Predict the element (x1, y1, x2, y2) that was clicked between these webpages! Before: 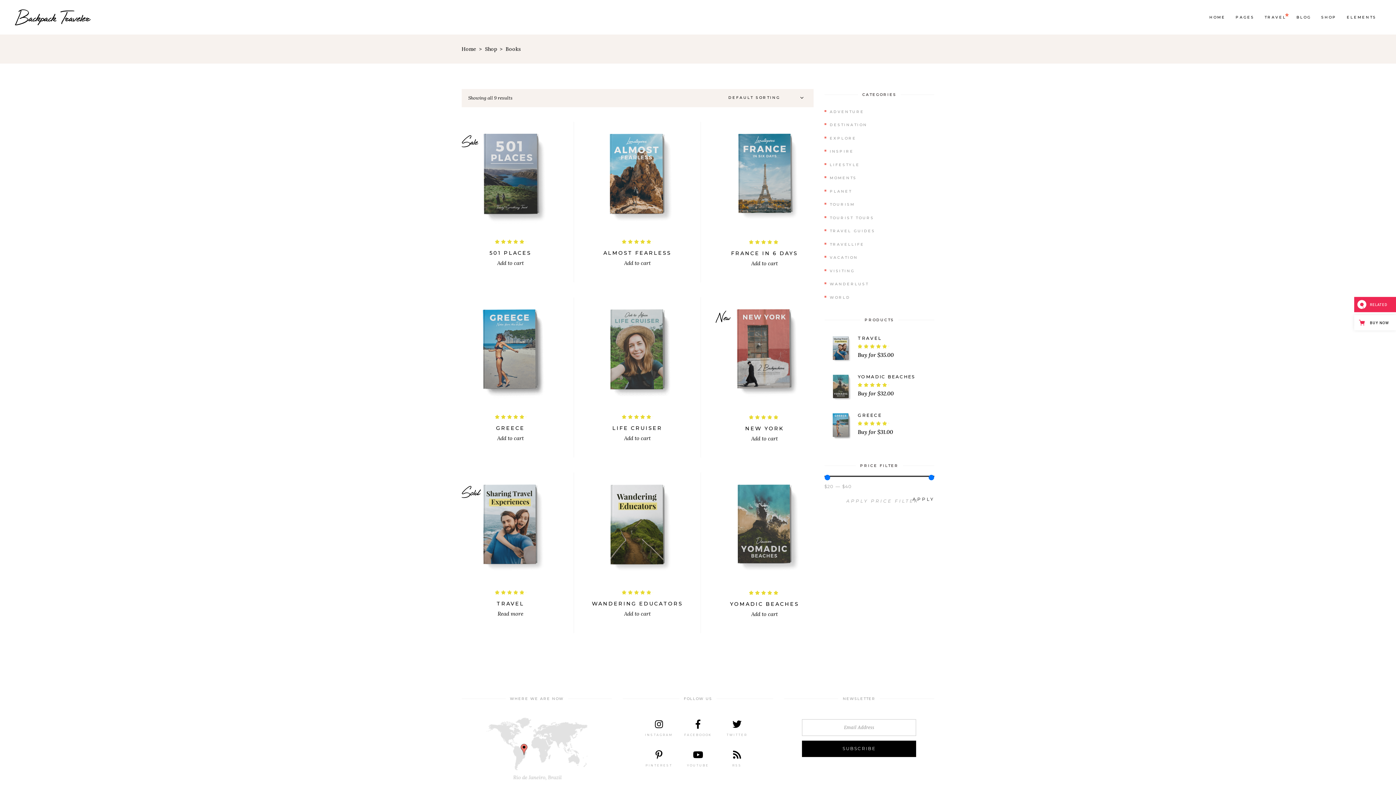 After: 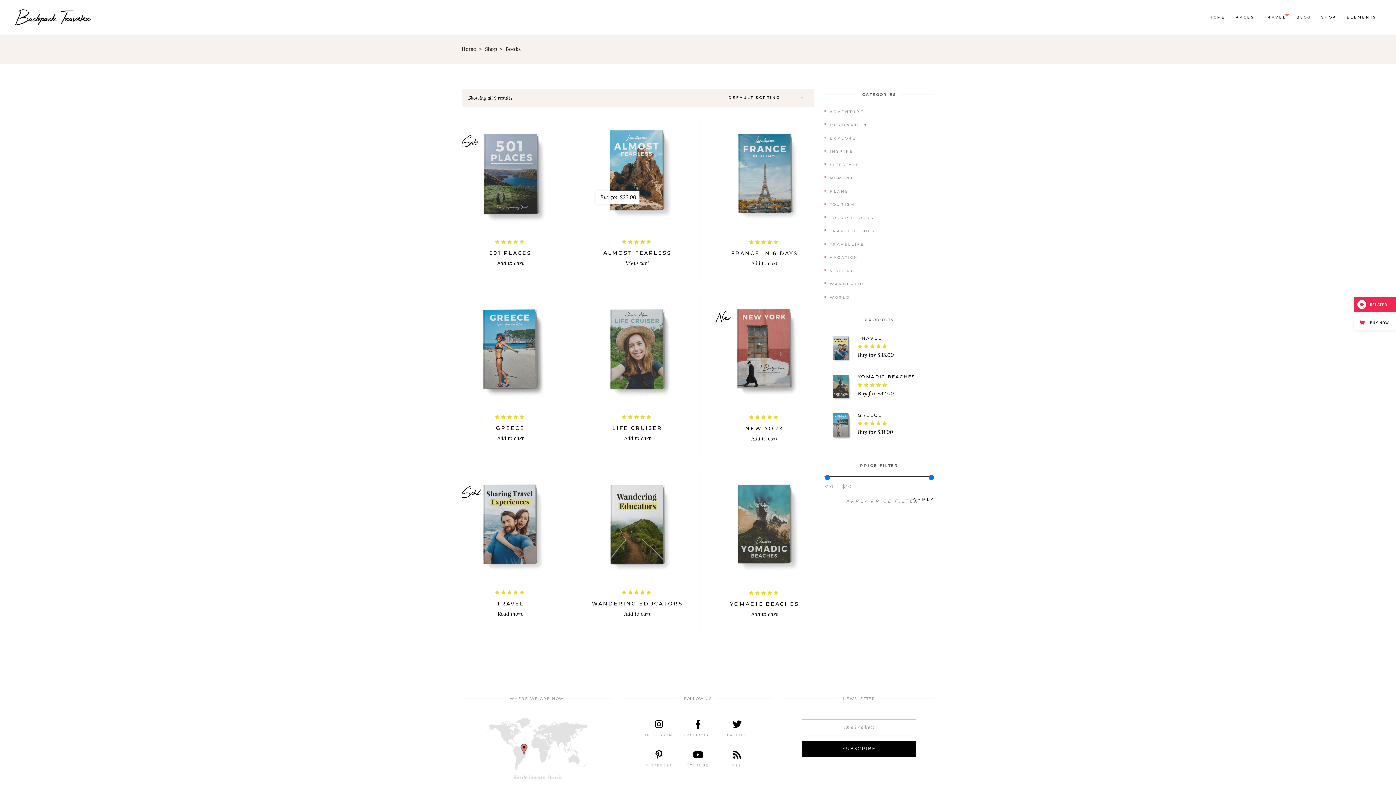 Action: label: Add to cart: “Almost Fearless” bbox: (624, 257, 650, 268)